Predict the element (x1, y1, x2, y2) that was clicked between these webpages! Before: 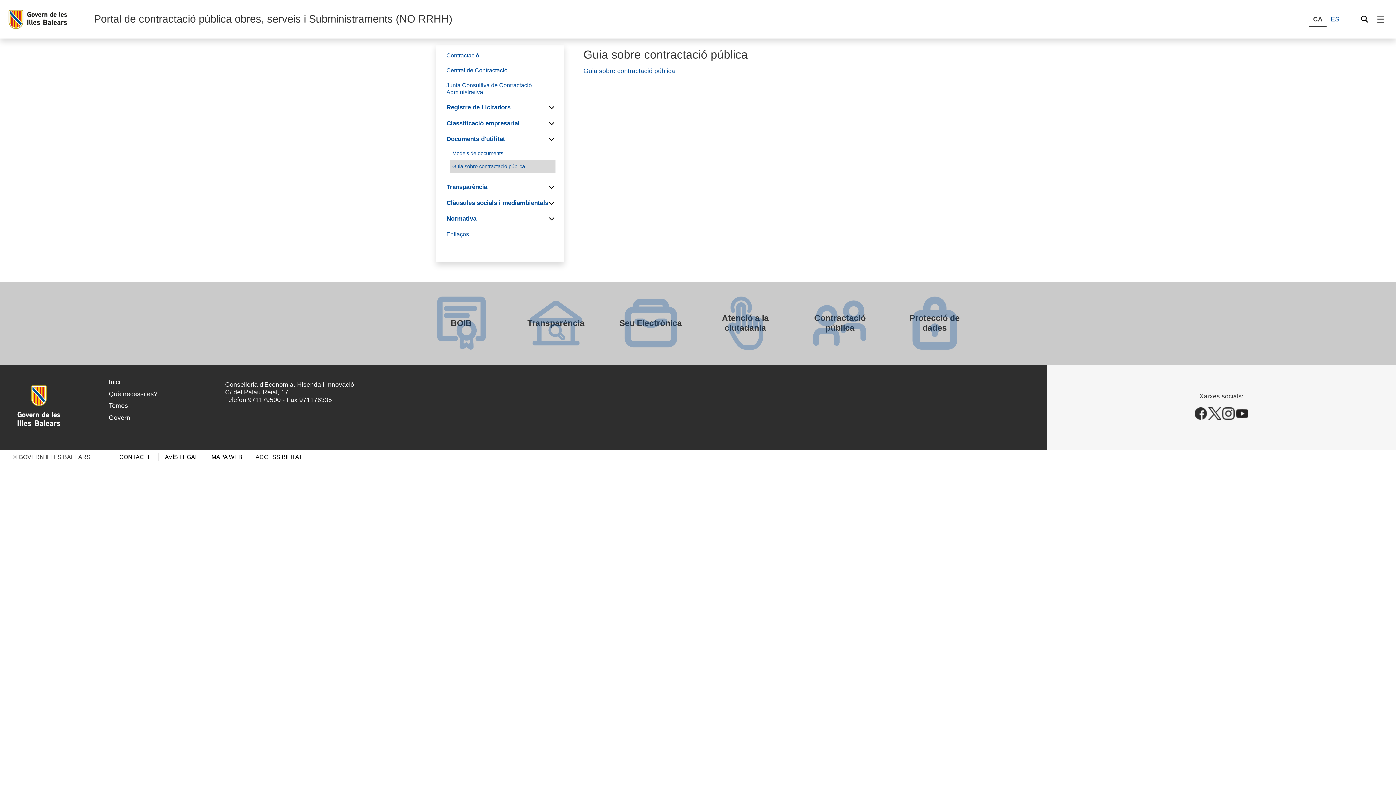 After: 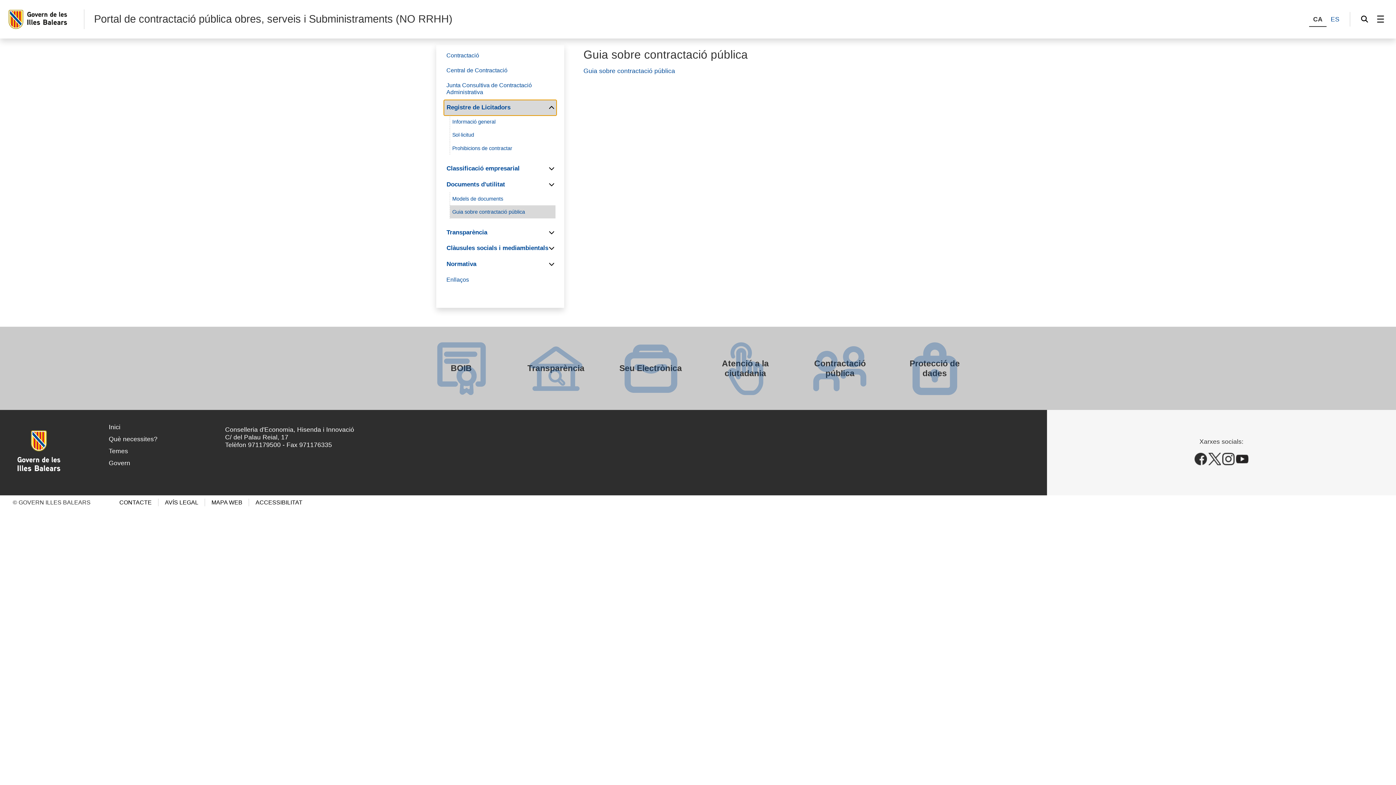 Action: label: Registre de Licitadors bbox: (444, 100, 556, 115)